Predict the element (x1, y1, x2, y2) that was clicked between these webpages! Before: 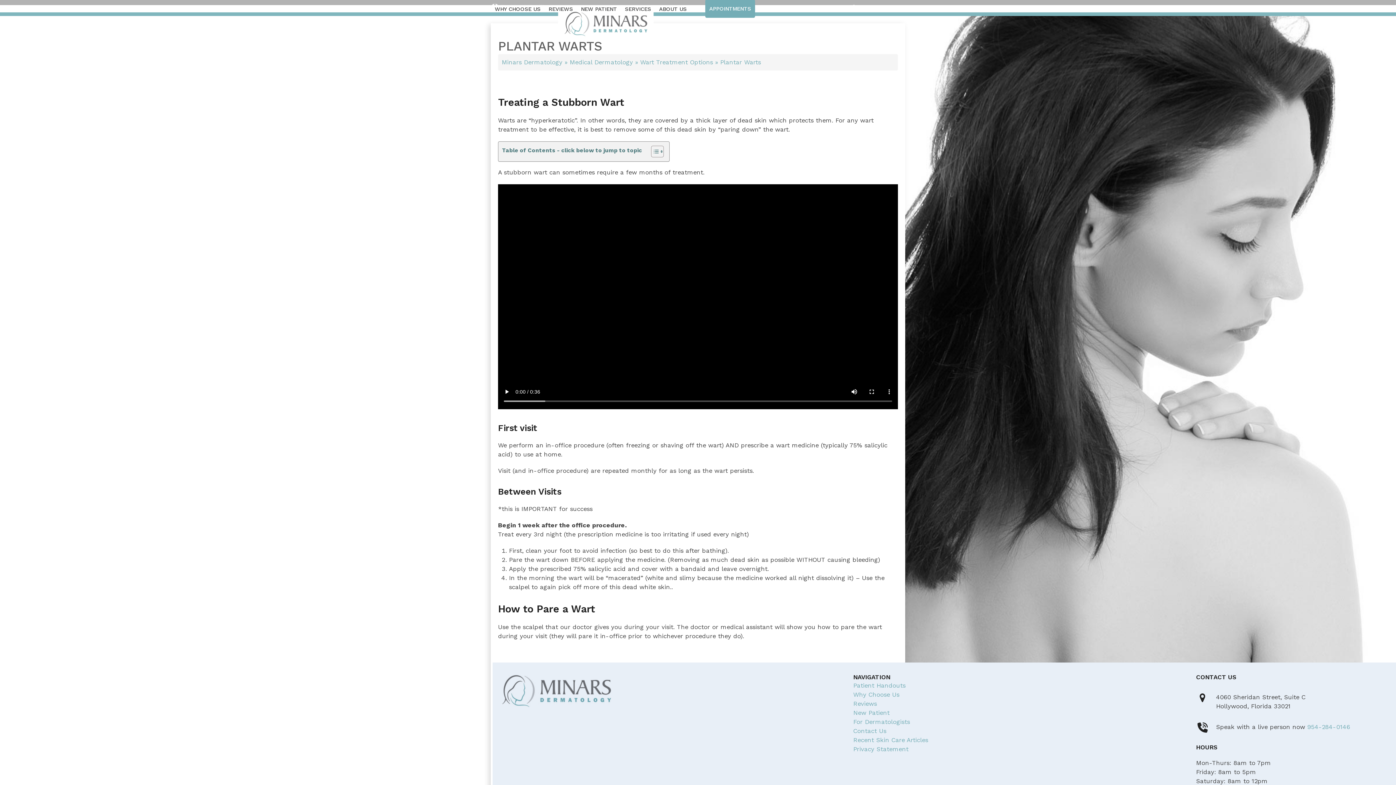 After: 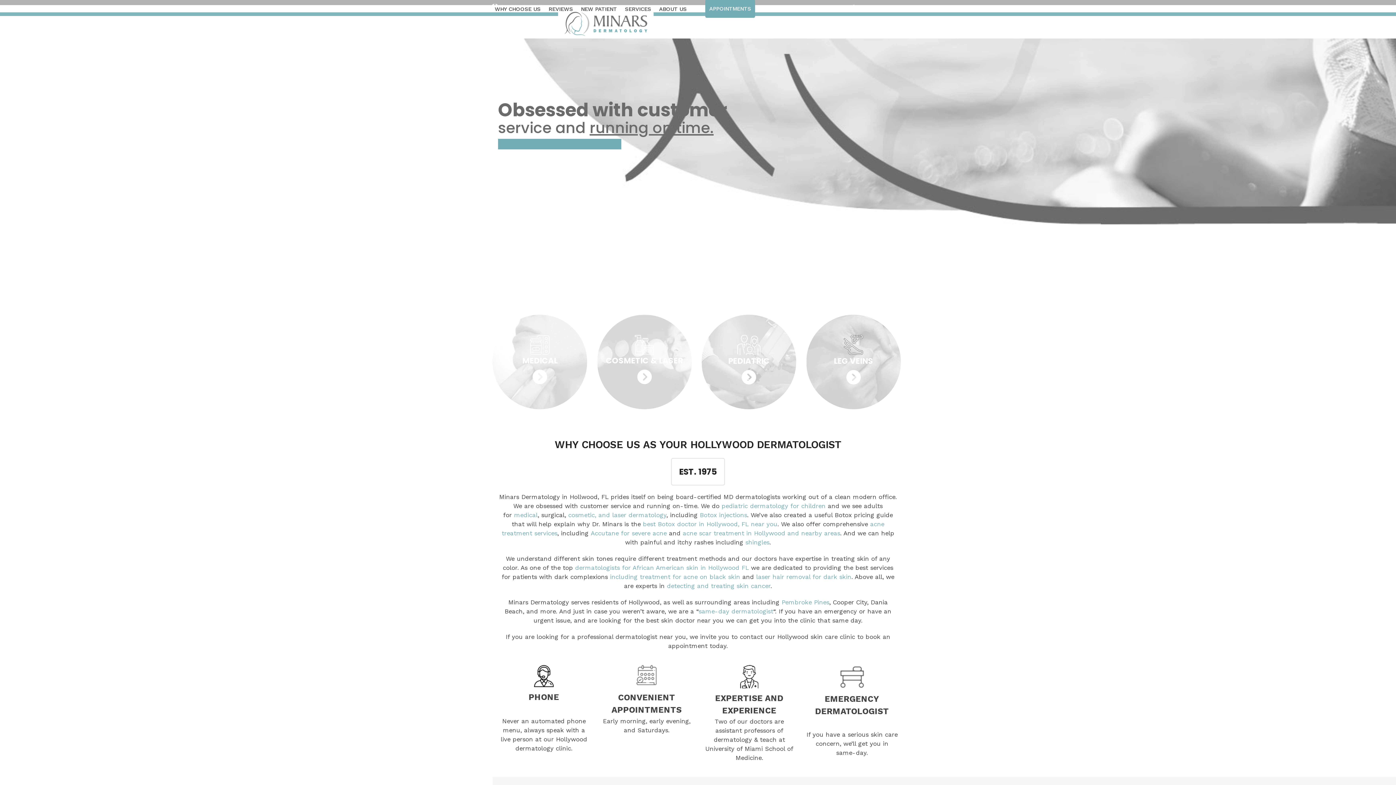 Action: bbox: (558, 19, 653, 26)